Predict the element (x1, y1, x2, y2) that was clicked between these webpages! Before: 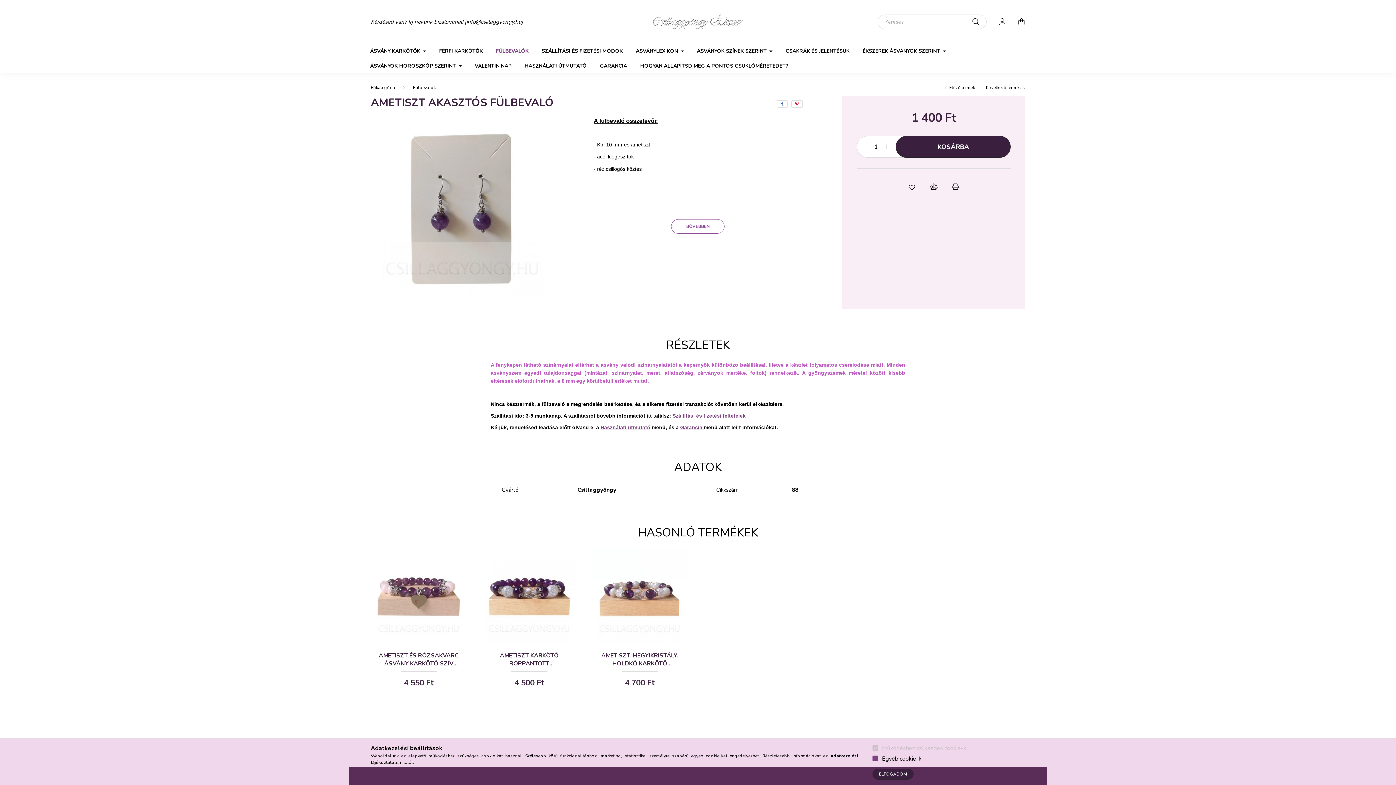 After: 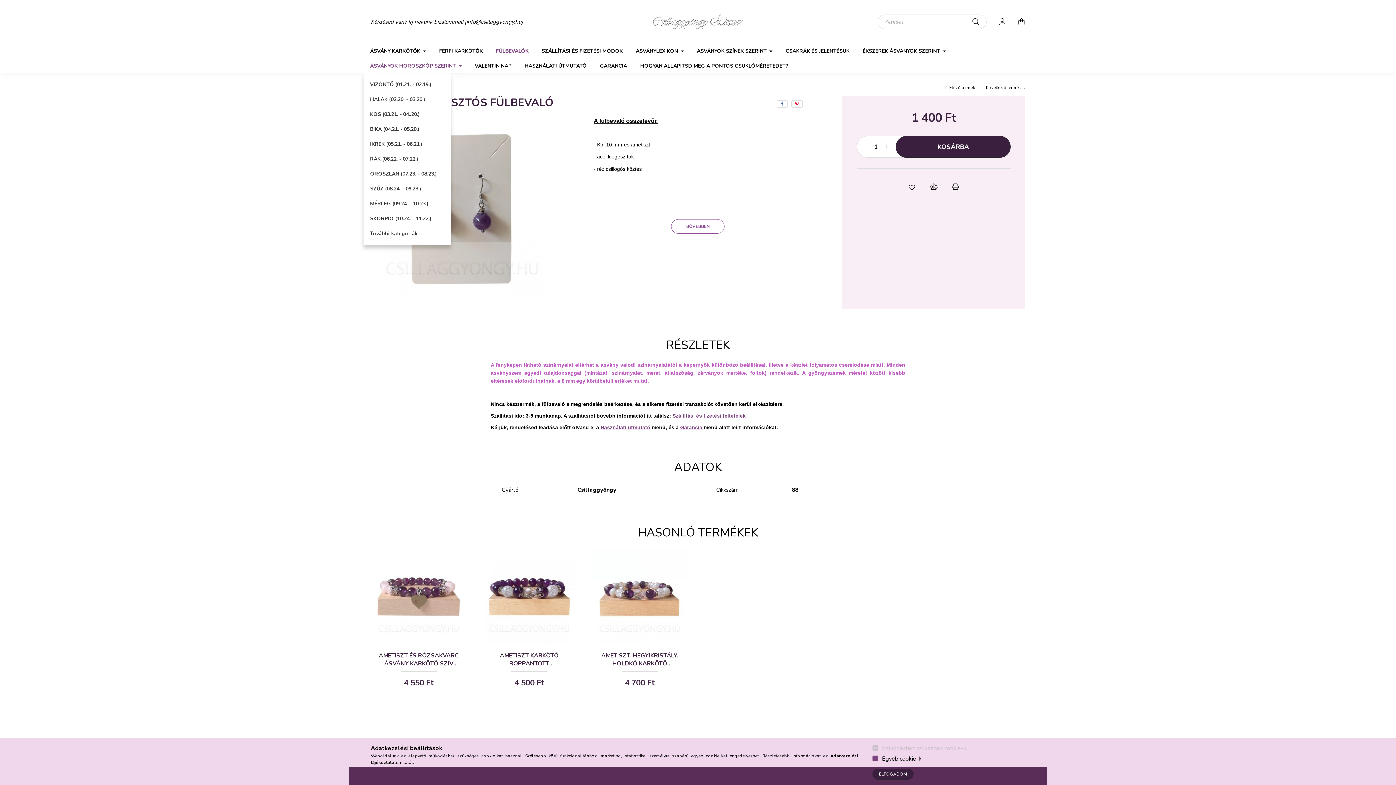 Action: label: ÁSVÁNYOK HOROSZKÓP SZERINT  bbox: (363, 58, 468, 73)